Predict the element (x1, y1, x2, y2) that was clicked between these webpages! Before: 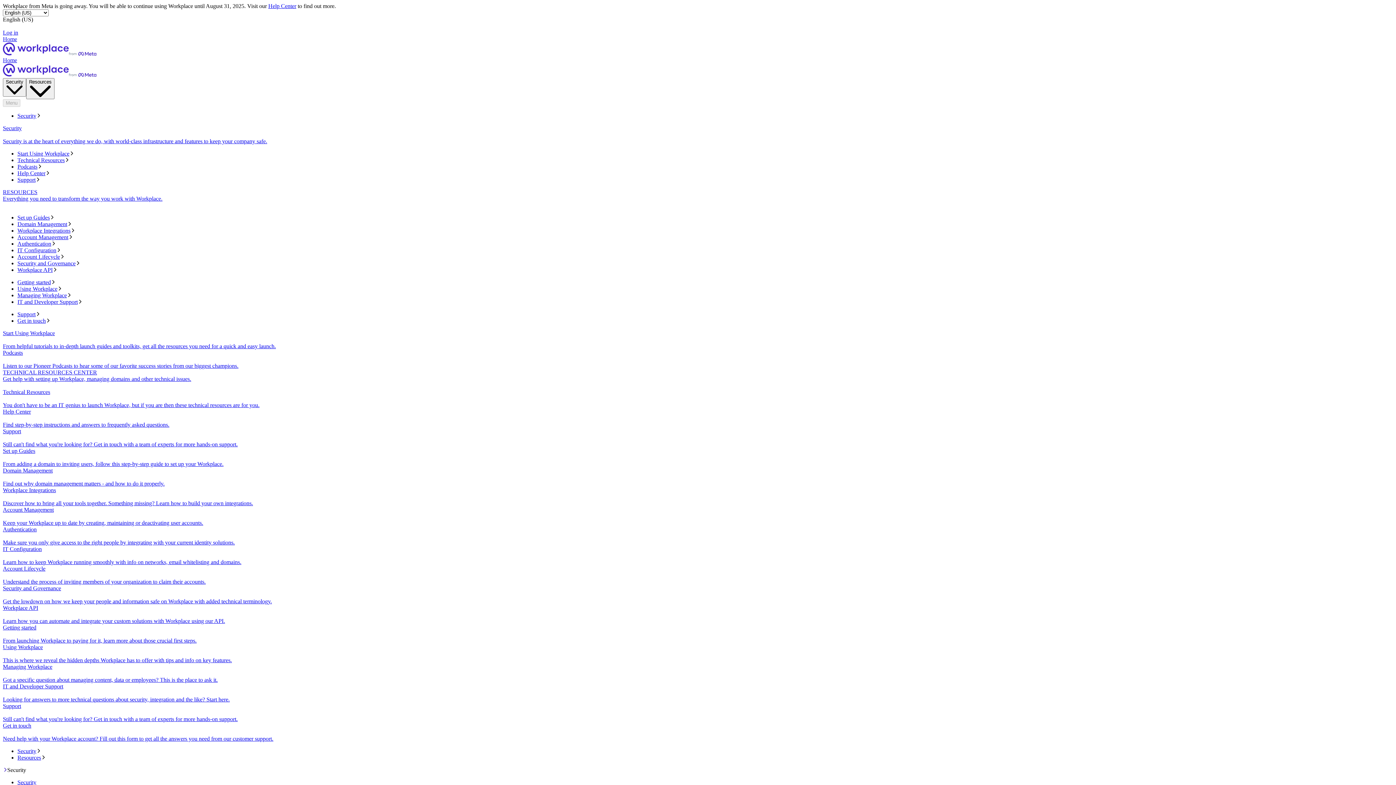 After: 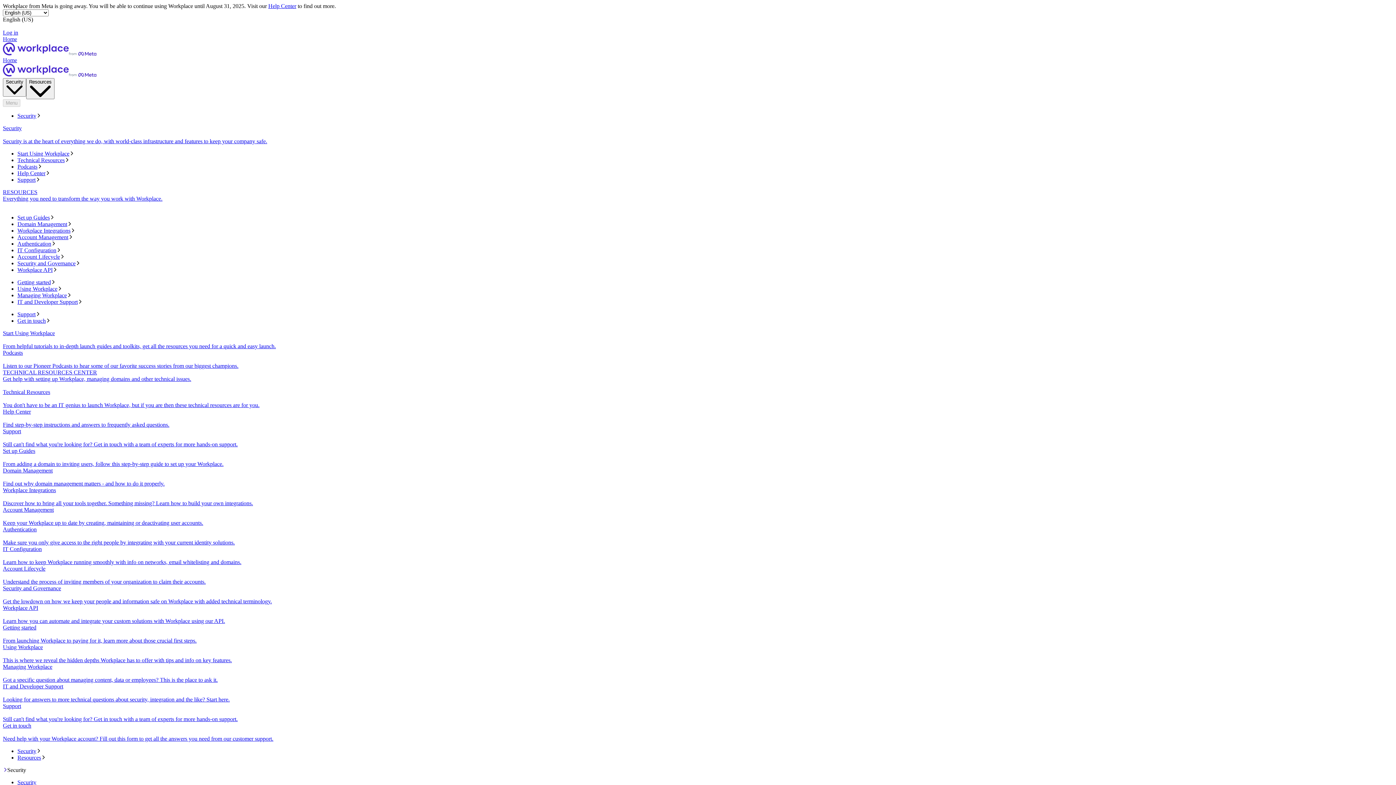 Action: bbox: (17, 748, 1393, 755) label: Security